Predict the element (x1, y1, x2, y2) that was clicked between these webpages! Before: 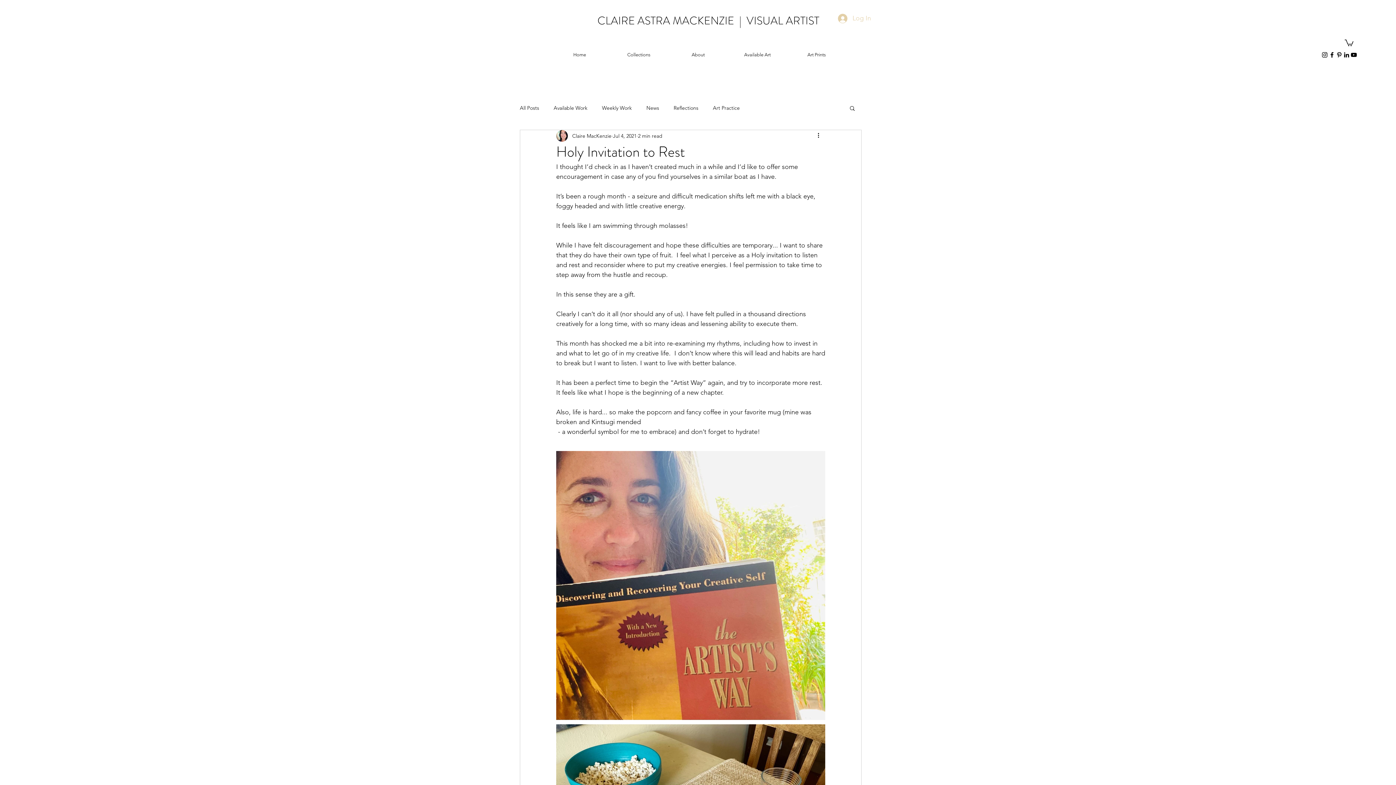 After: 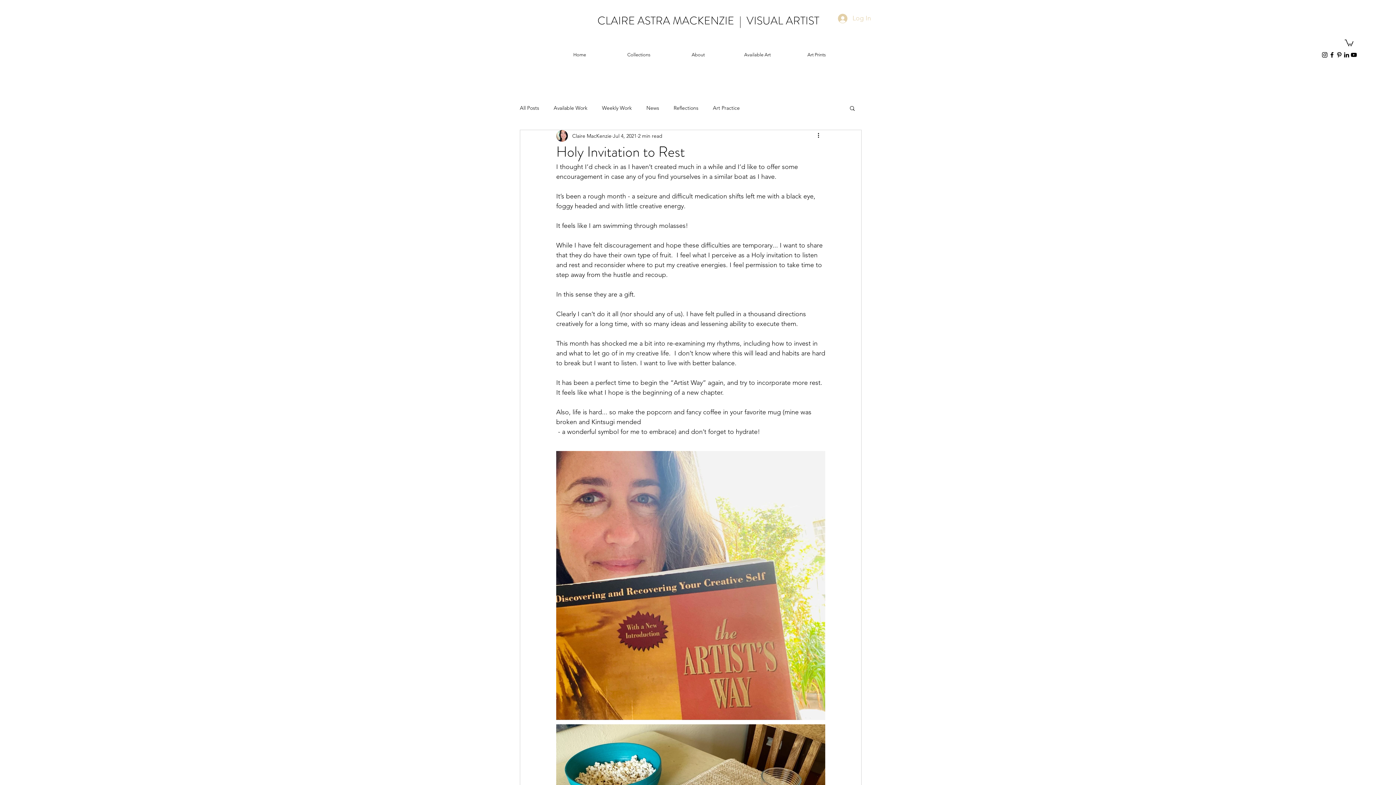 Action: bbox: (1336, 51, 1343, 58) label: Pinterest